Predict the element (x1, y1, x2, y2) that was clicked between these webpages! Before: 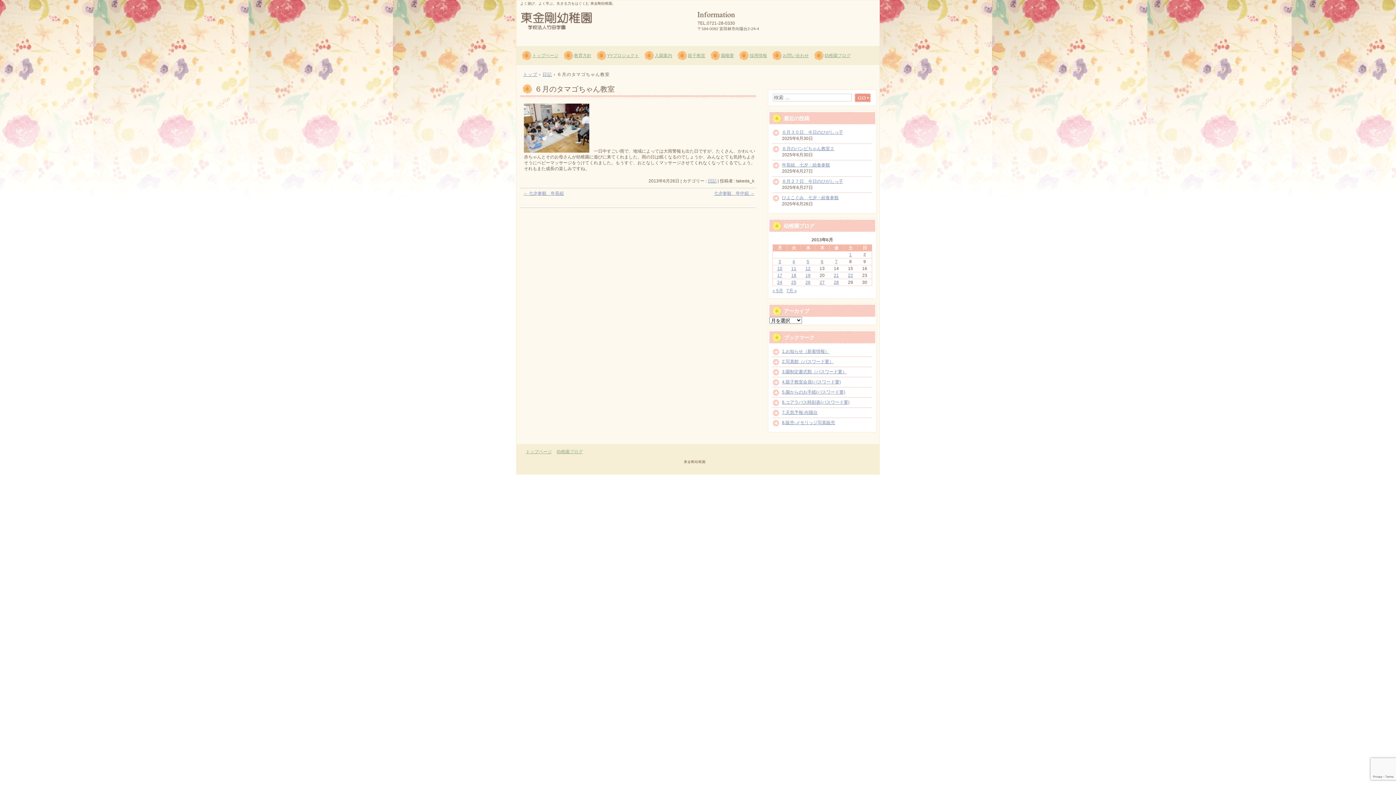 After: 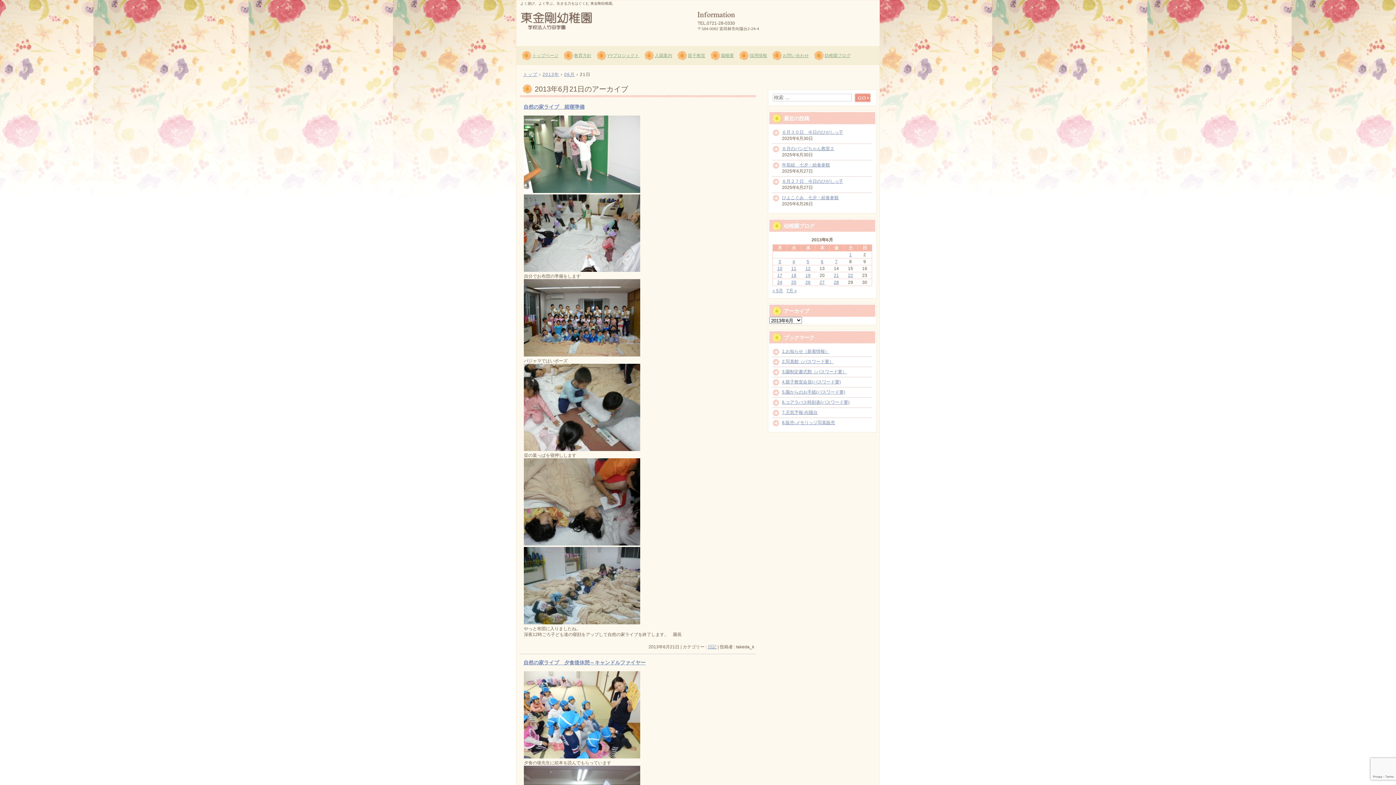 Action: bbox: (834, 273, 839, 278) label: 2013年6月21日 に投稿を公開